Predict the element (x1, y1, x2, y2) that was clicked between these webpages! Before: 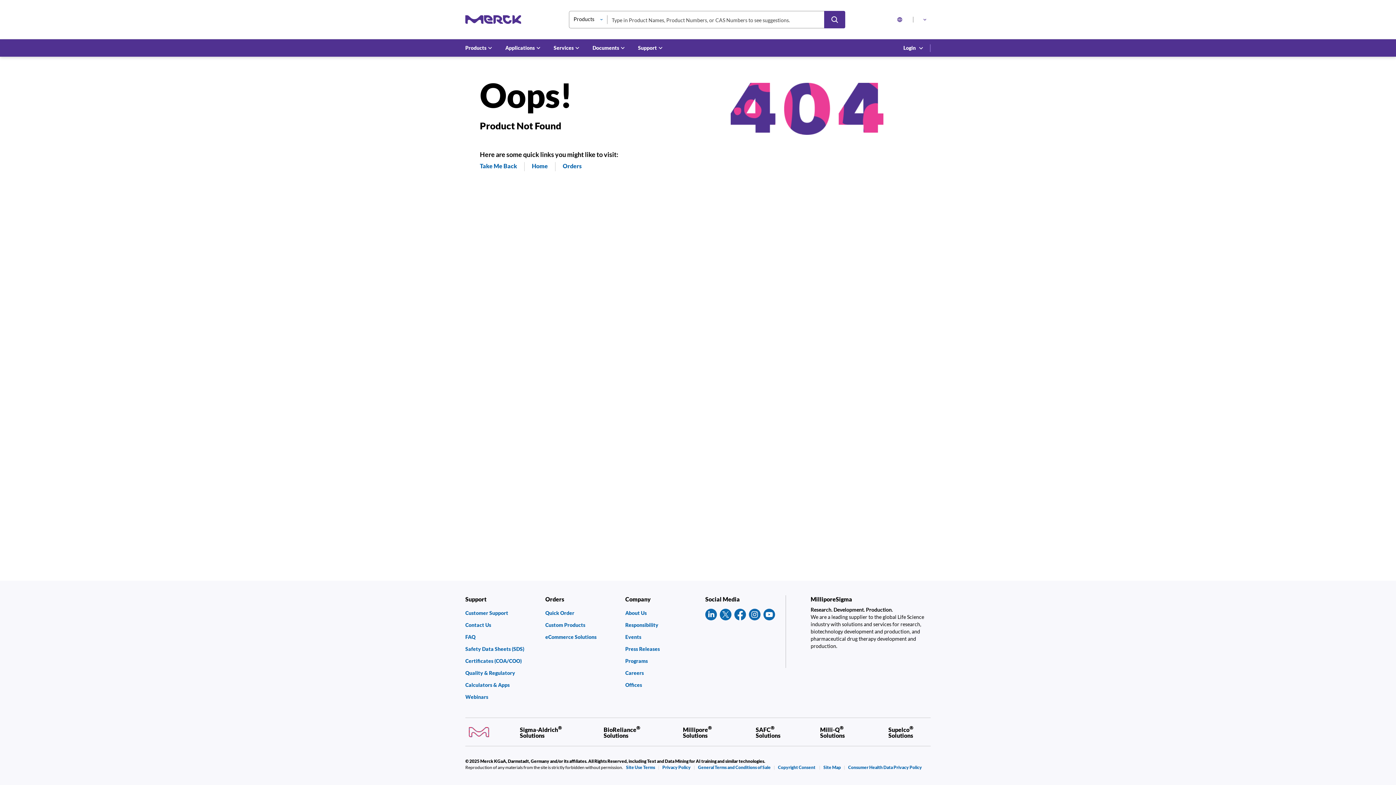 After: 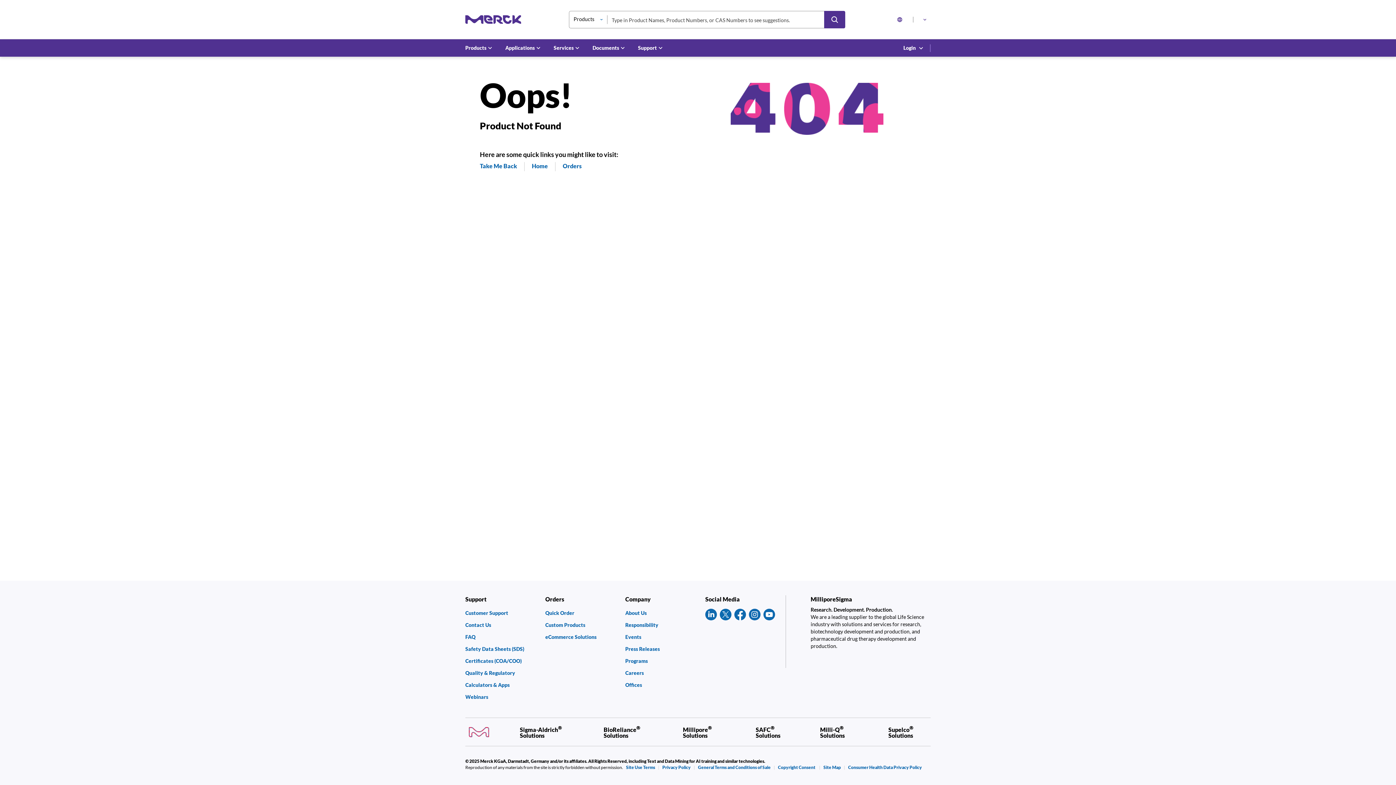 Action: bbox: (749, 609, 760, 620)